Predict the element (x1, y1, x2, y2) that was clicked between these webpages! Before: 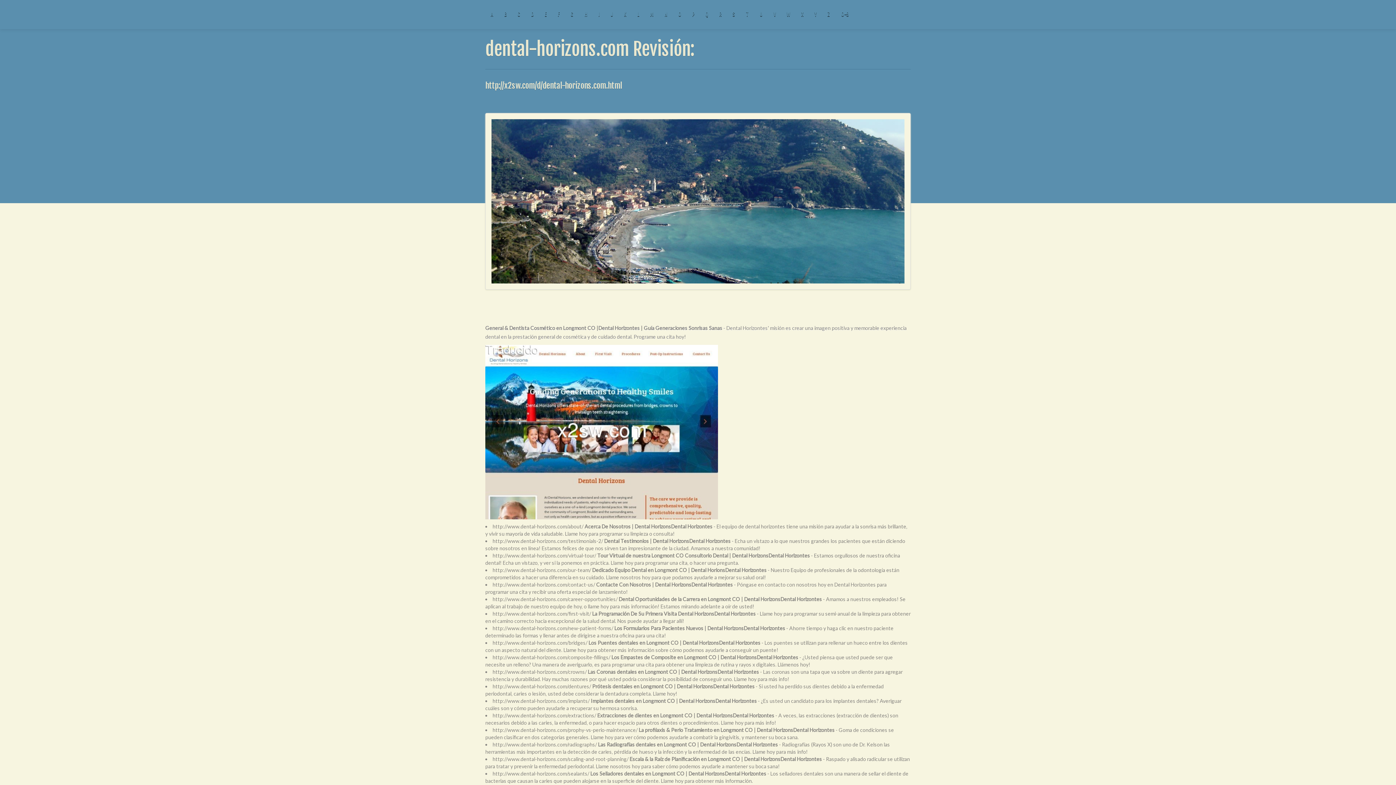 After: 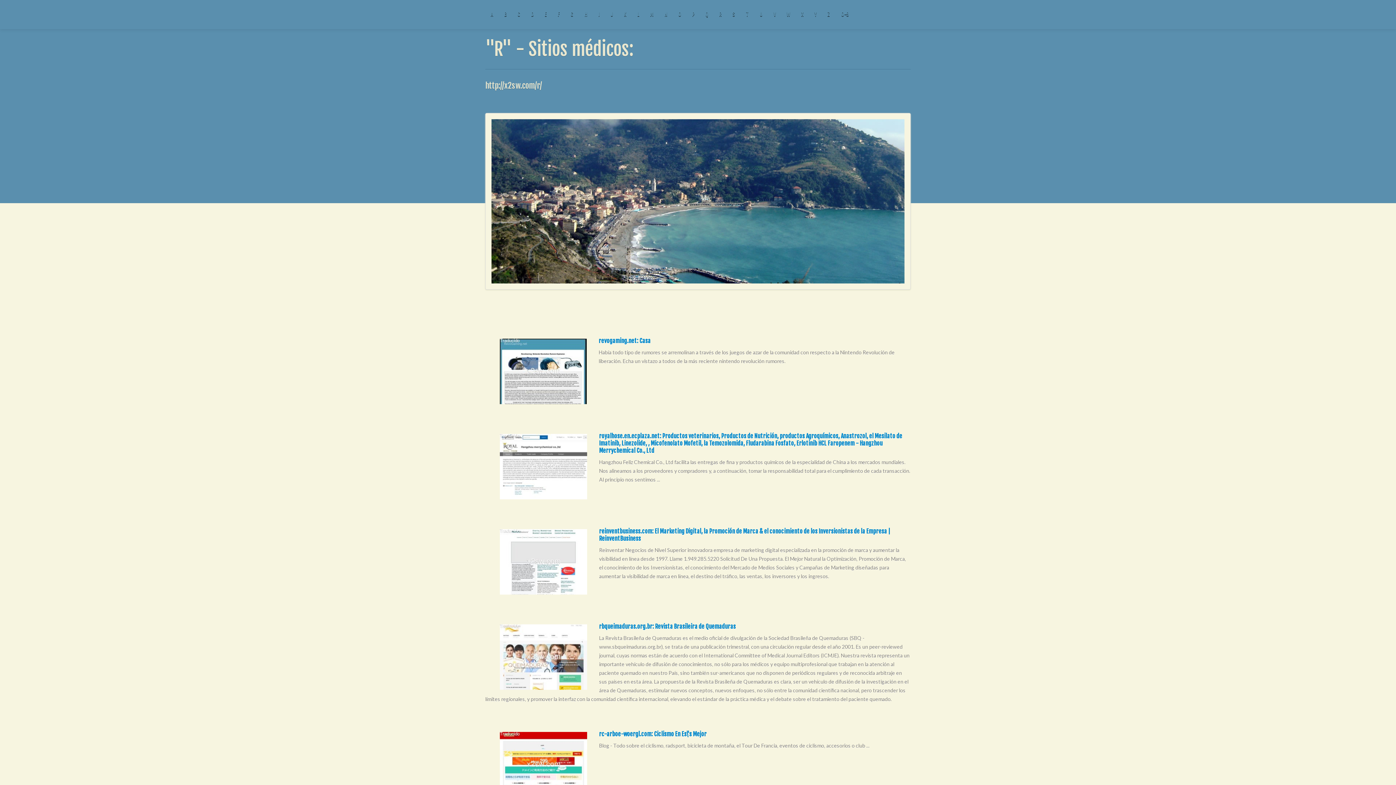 Action: label: R bbox: (713, 0, 727, 21)